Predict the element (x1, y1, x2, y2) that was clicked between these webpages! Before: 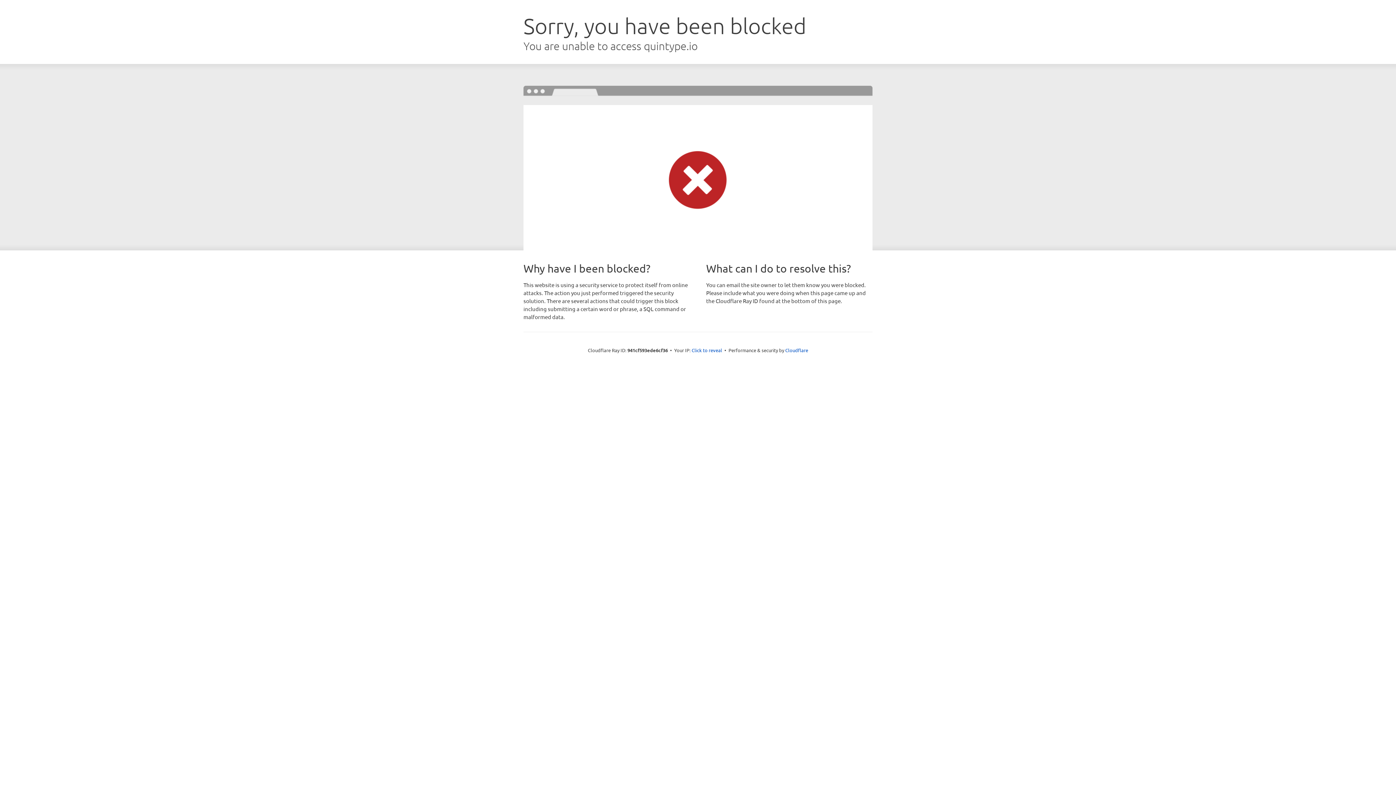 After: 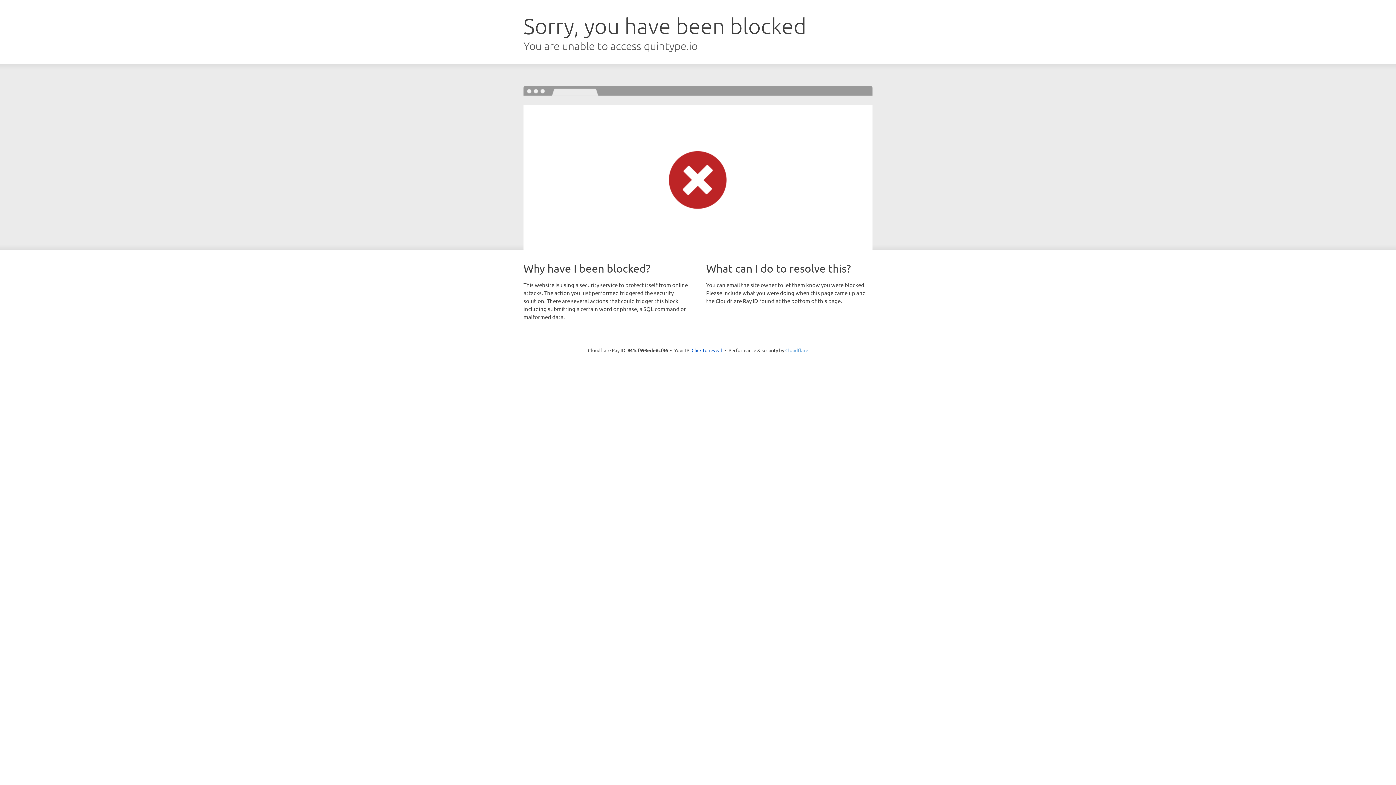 Action: bbox: (785, 347, 808, 353) label: Cloudflare